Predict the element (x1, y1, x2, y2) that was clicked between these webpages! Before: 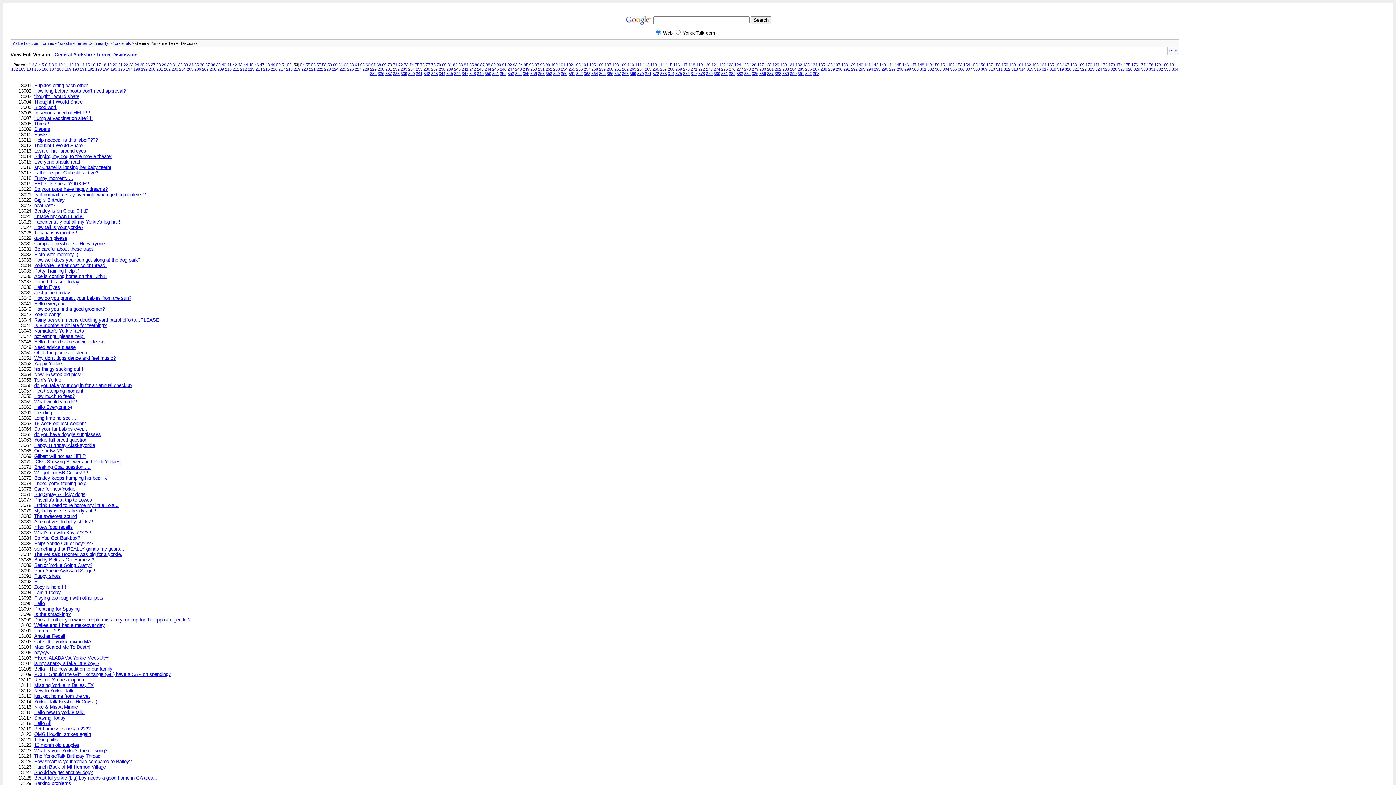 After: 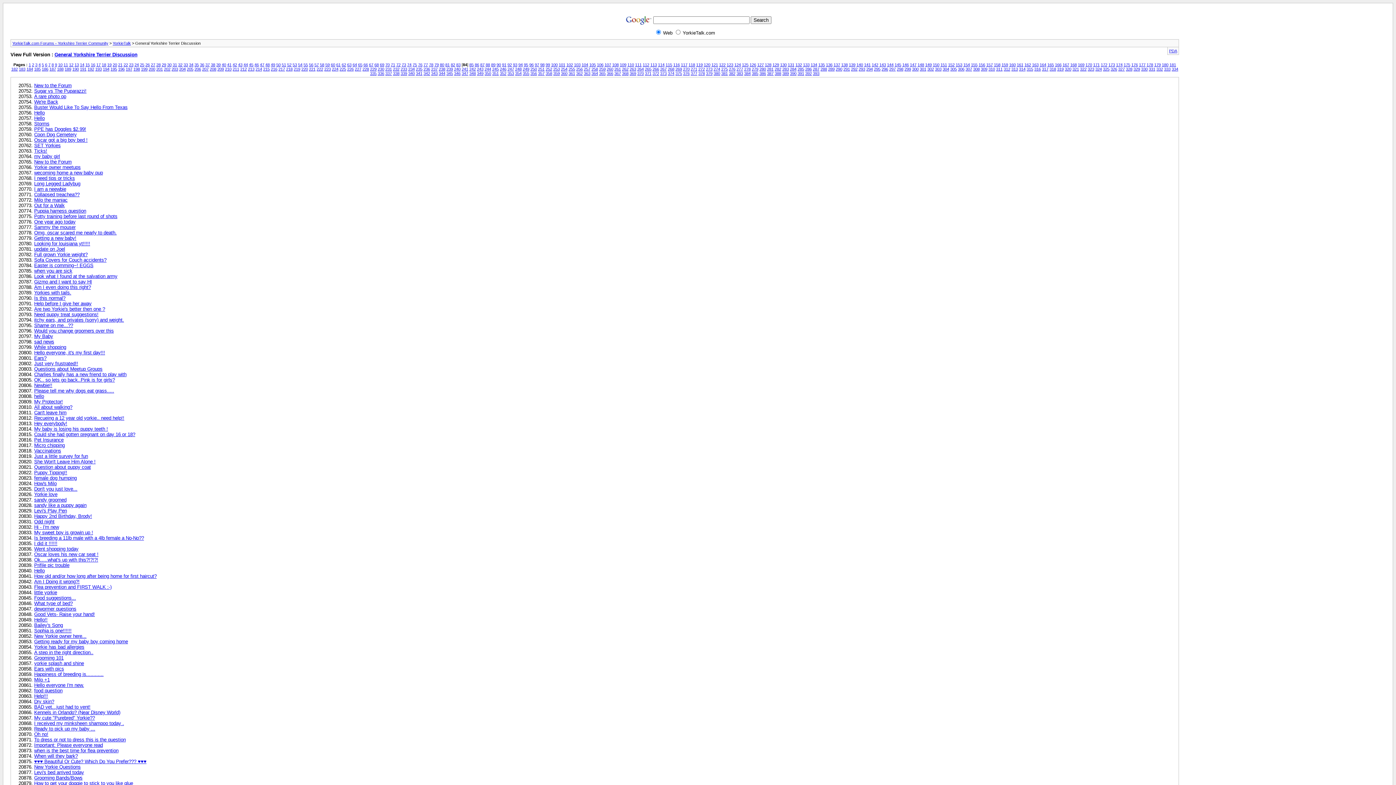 Action: label: 84 bbox: (464, 62, 468, 66)